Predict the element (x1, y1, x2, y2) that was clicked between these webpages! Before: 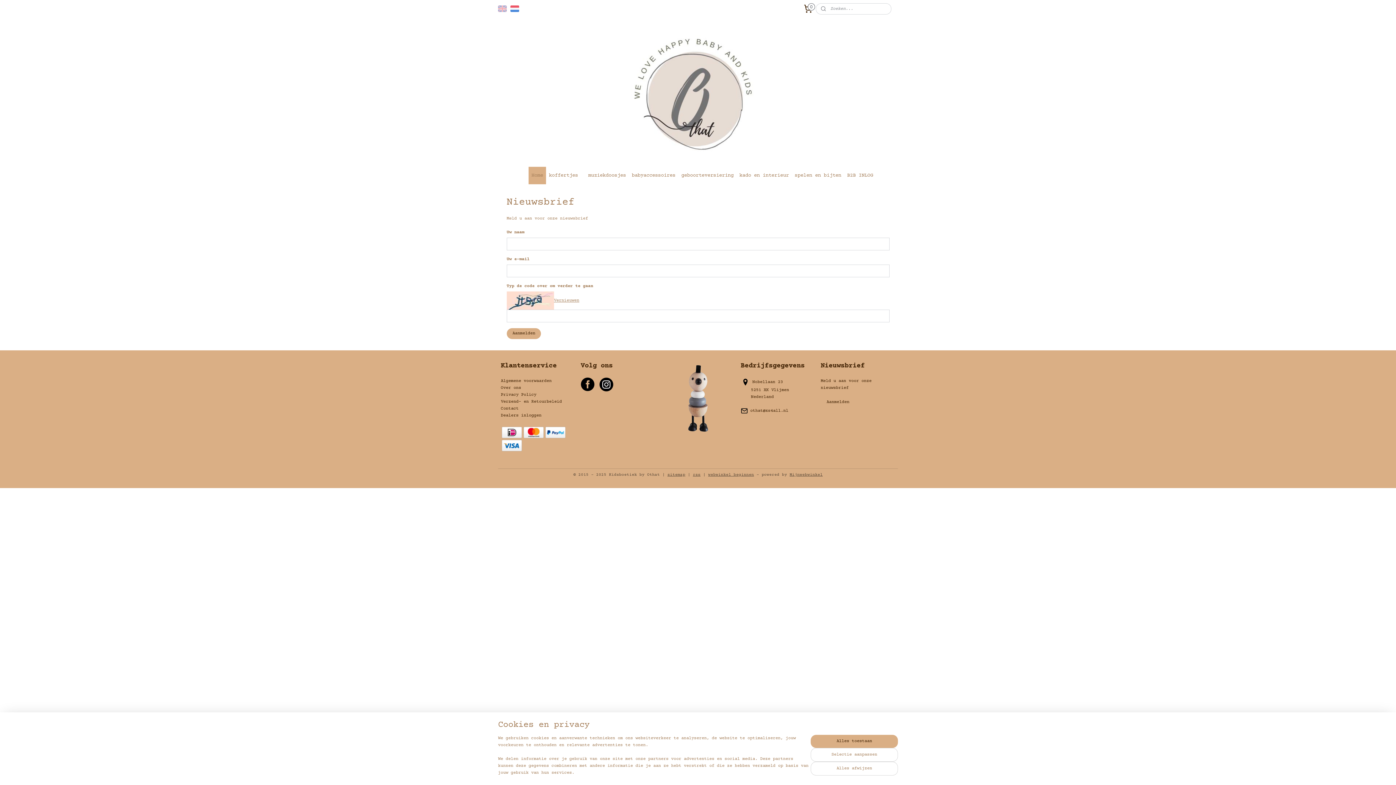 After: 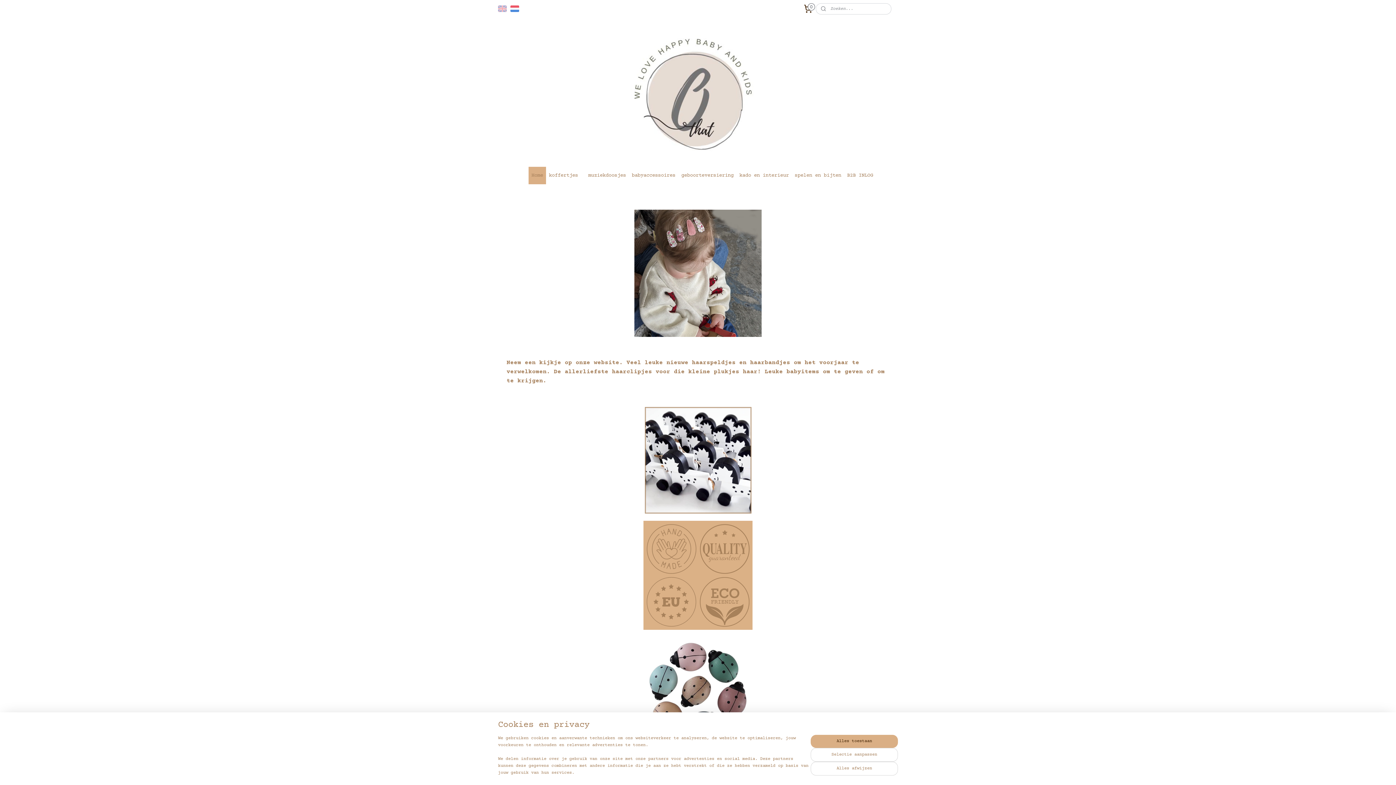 Action: label: Home bbox: (528, 166, 546, 184)